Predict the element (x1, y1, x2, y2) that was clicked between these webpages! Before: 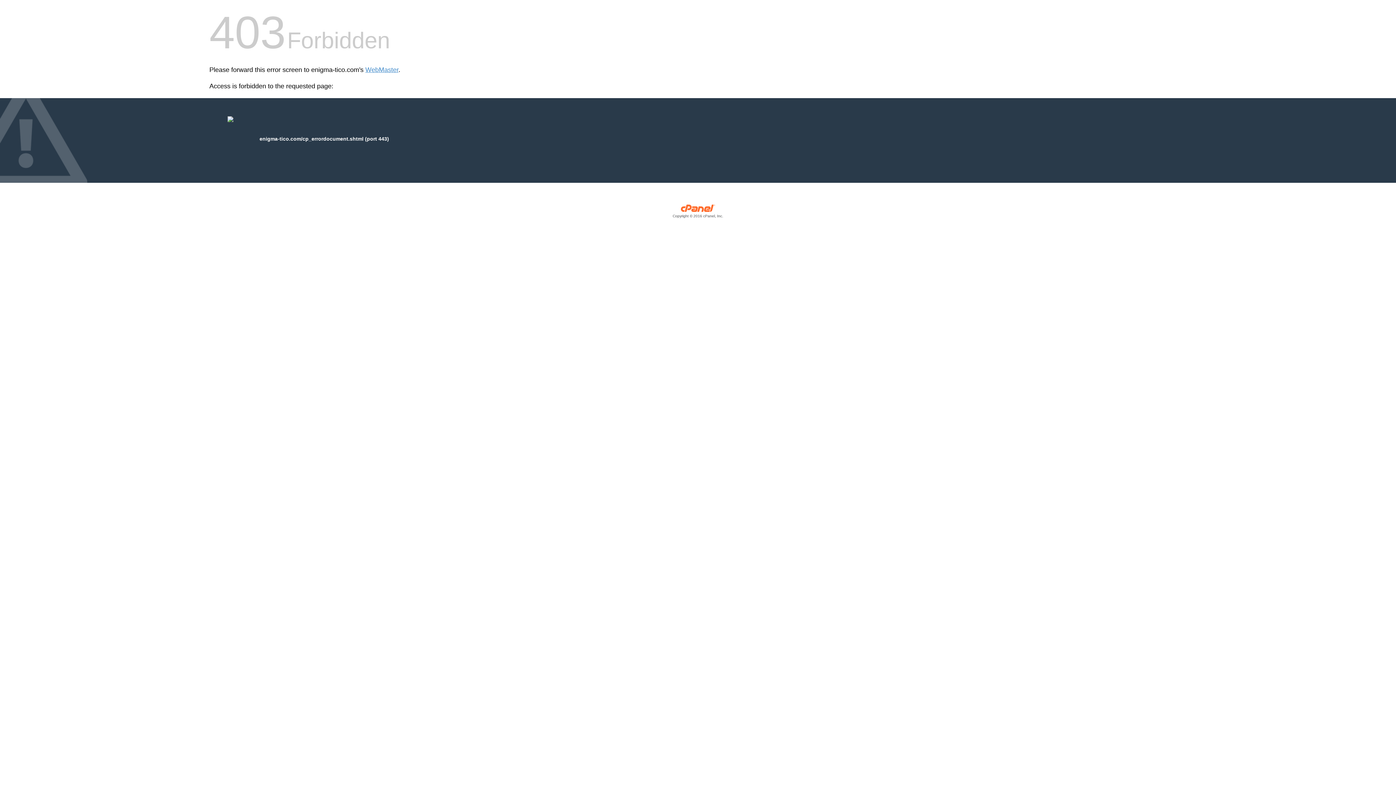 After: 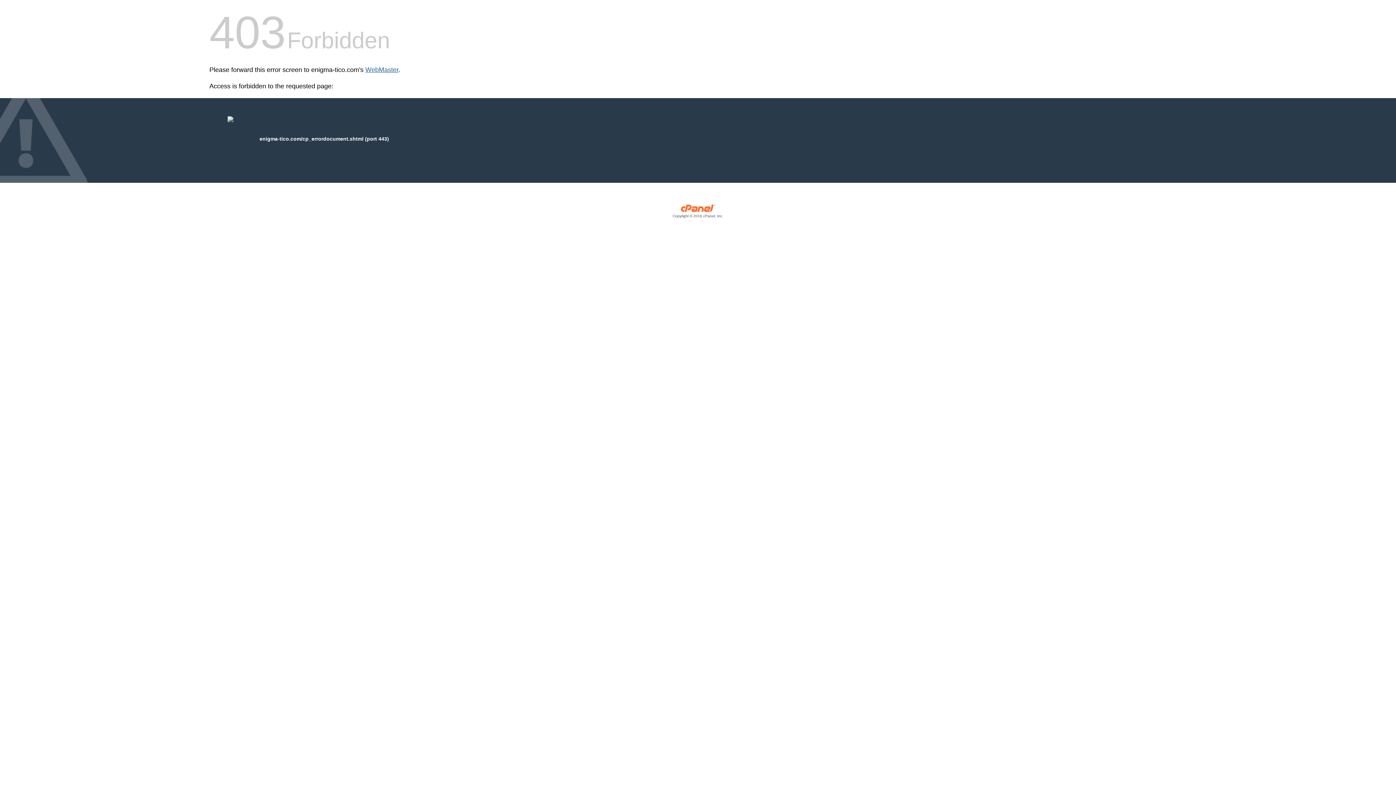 Action: label: WebMaster bbox: (365, 66, 398, 73)